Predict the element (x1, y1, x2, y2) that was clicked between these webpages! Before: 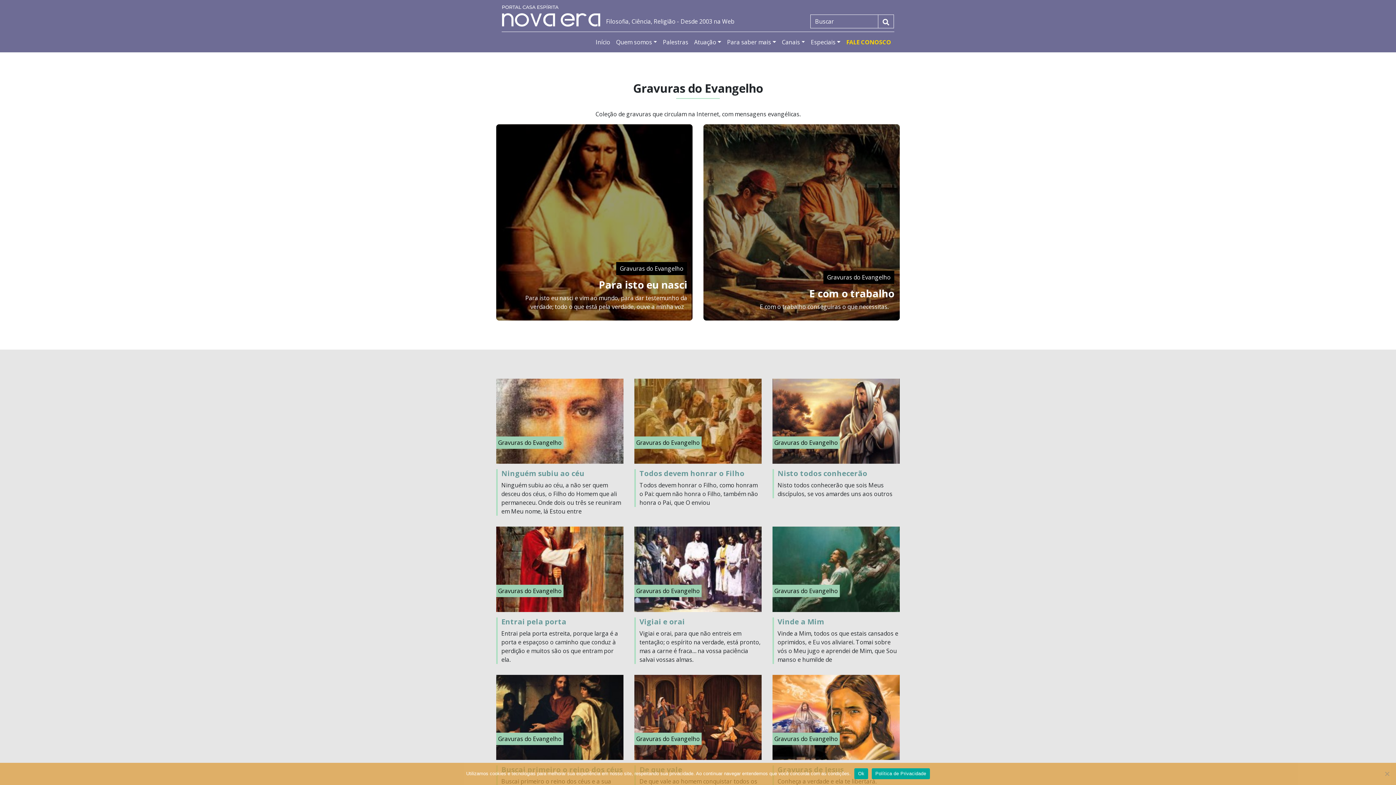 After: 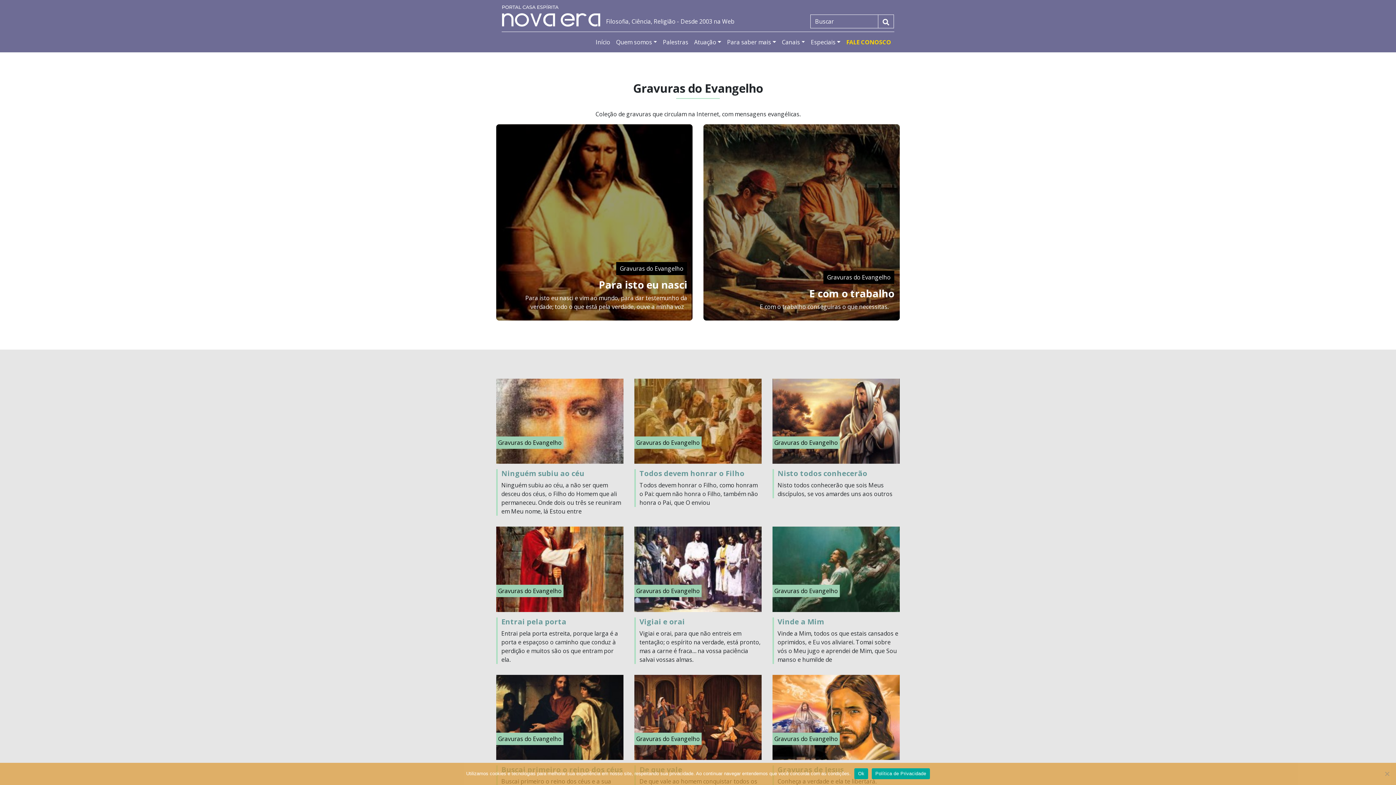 Action: label: Gravuras do Evangelho bbox: (634, 733, 701, 745)